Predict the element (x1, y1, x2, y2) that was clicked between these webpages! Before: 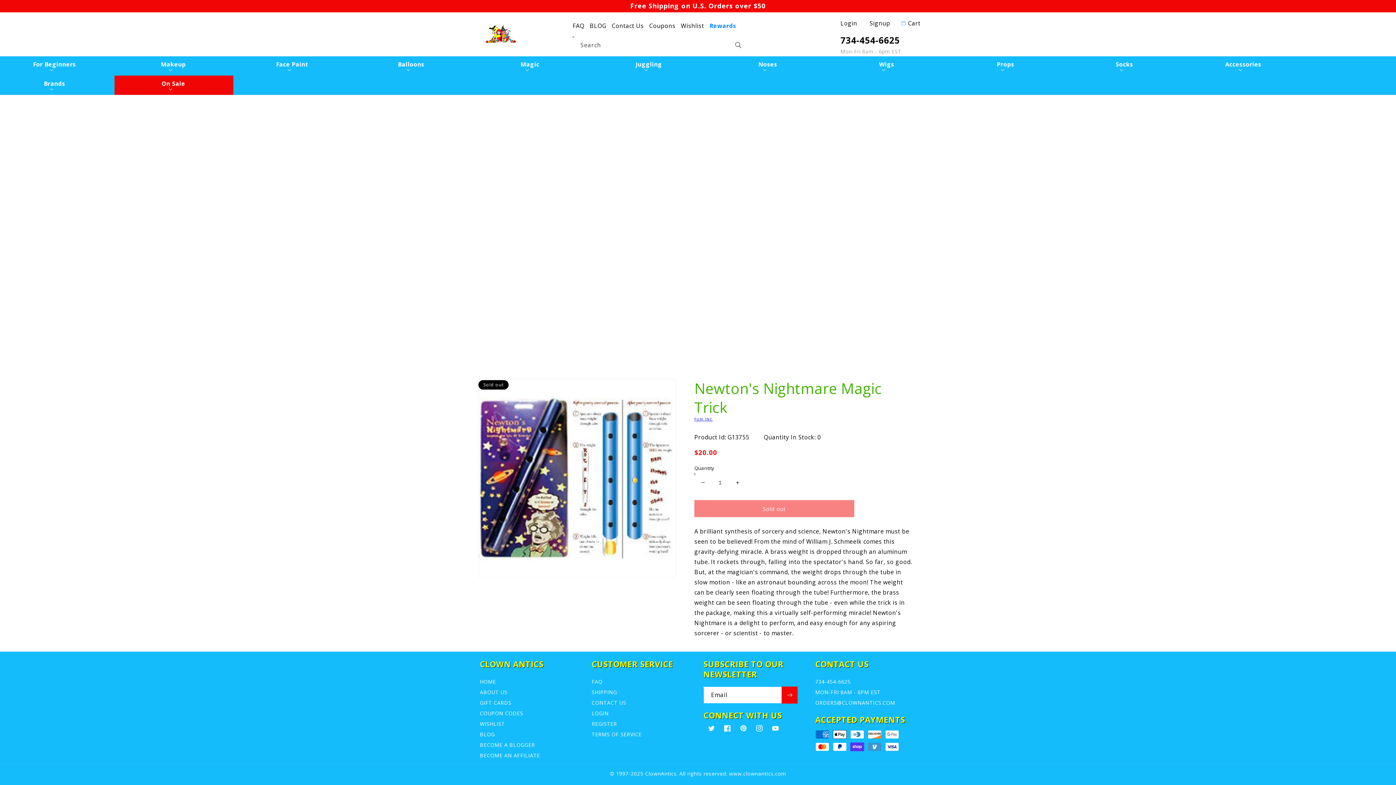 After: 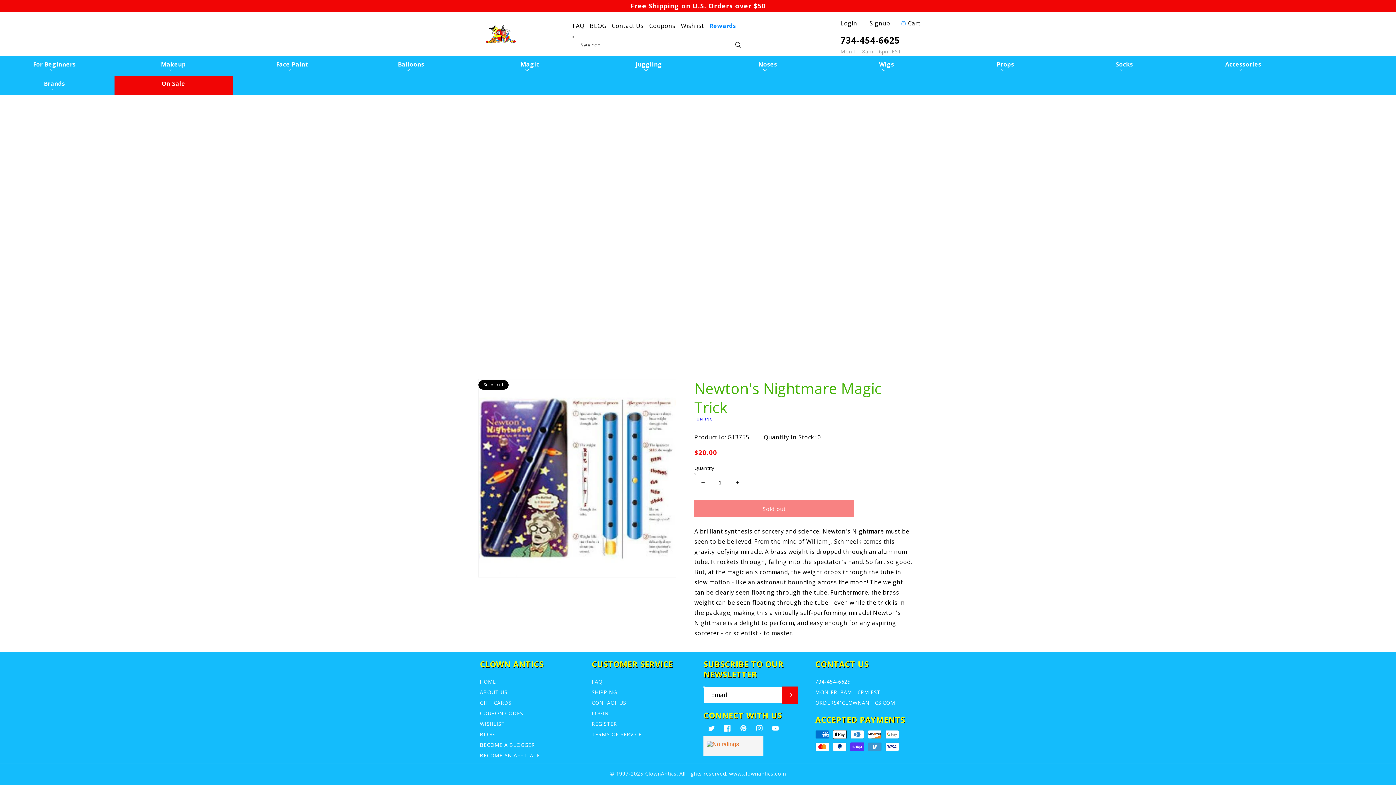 Action: label: 734-454-6625 bbox: (840, 34, 900, 46)